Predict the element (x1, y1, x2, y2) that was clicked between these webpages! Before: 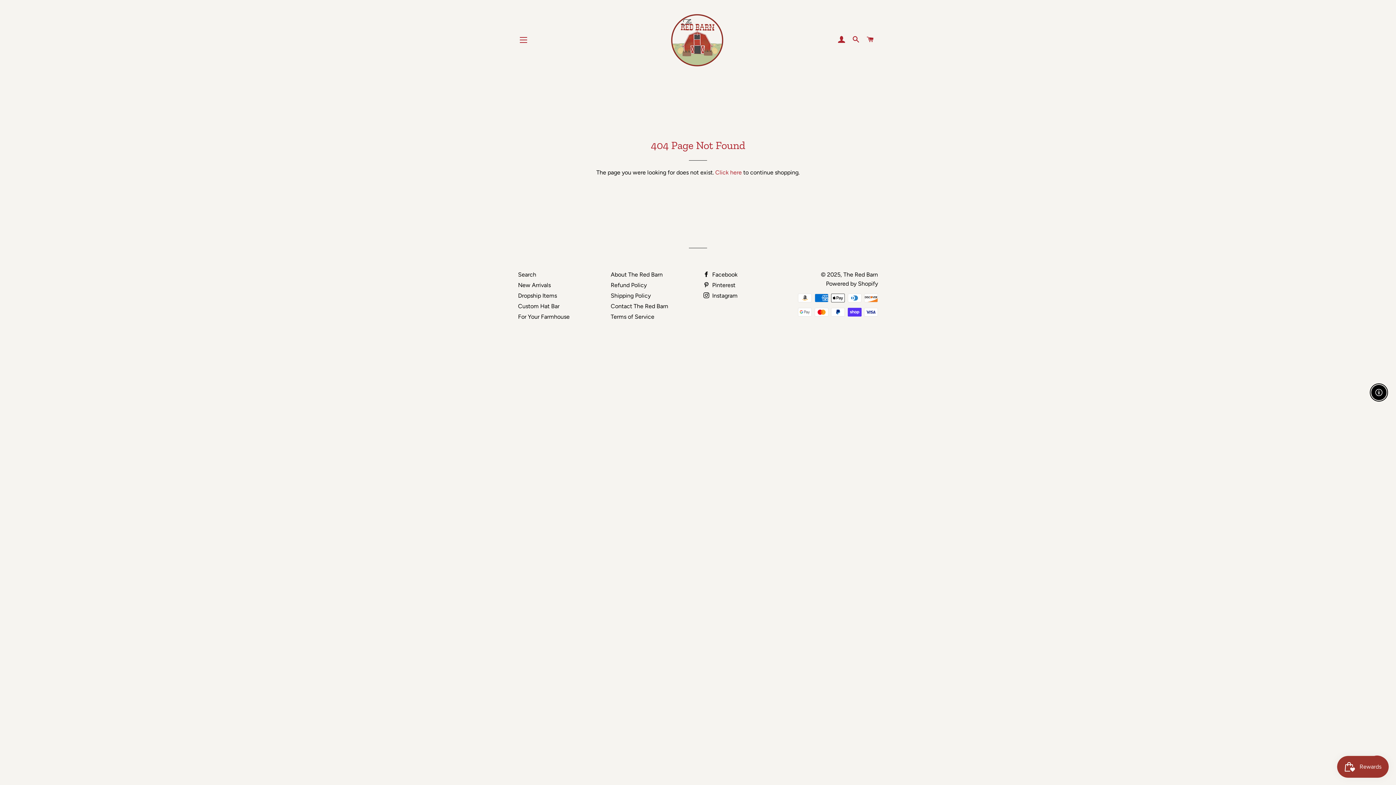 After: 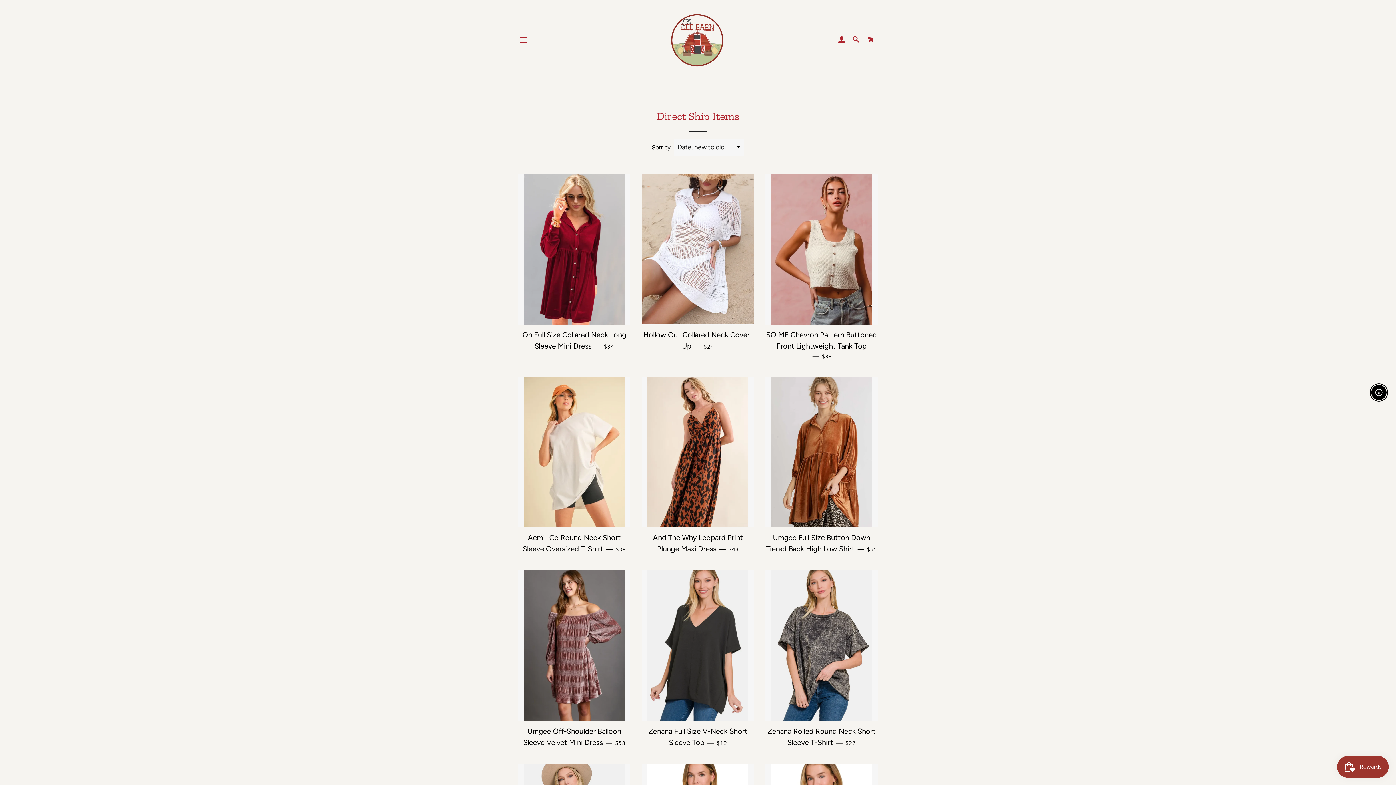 Action: label: Dropship Items bbox: (518, 292, 557, 299)